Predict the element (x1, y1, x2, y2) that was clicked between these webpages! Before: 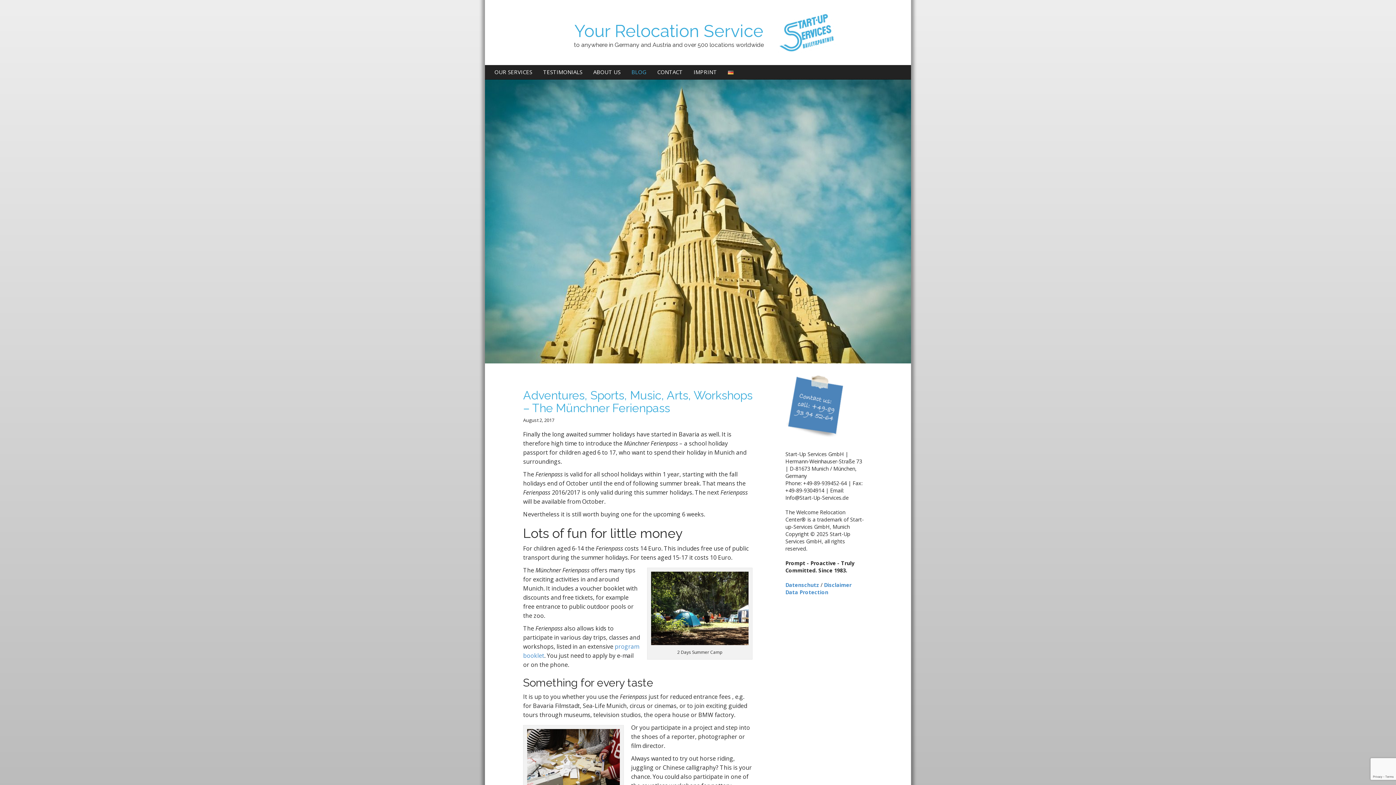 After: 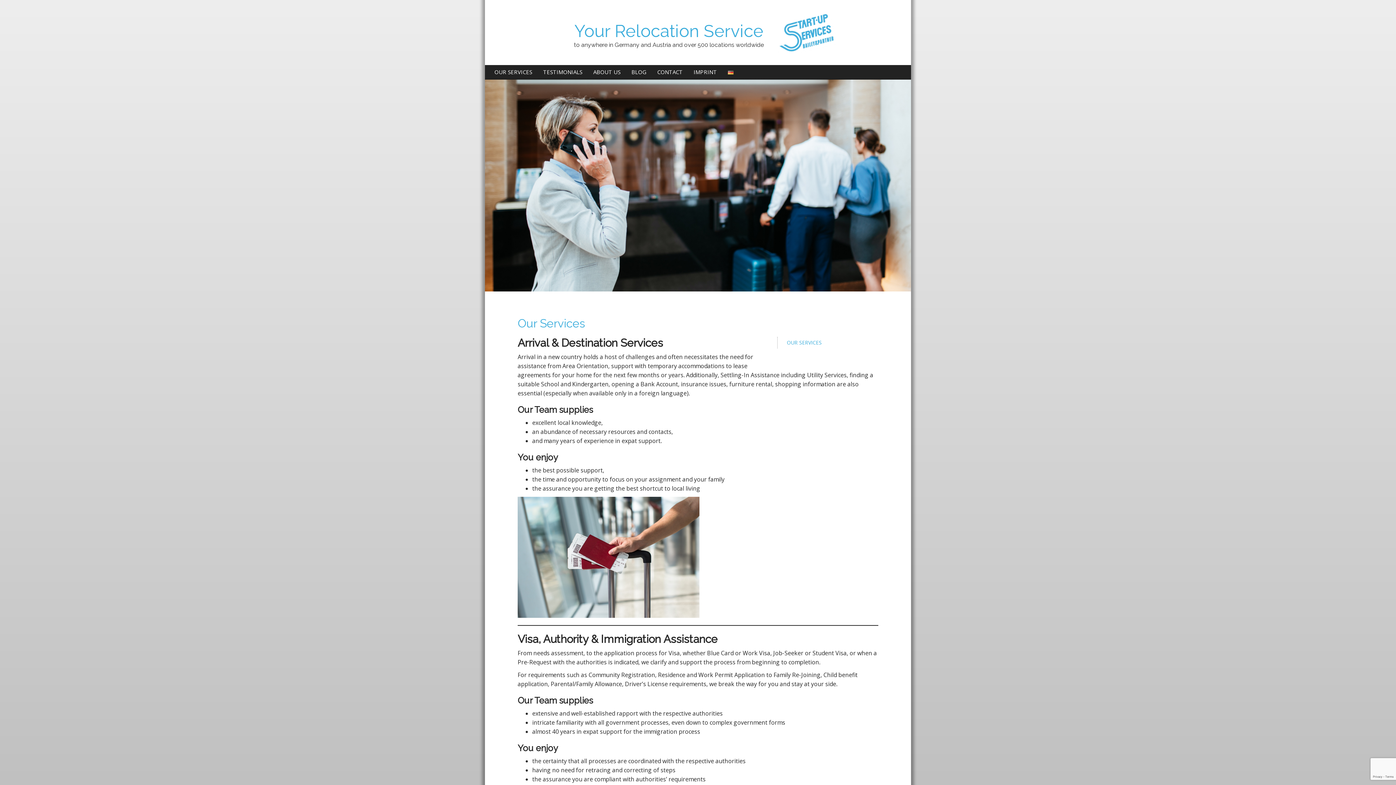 Action: bbox: (489, 66, 537, 77) label: OUR SERVICES